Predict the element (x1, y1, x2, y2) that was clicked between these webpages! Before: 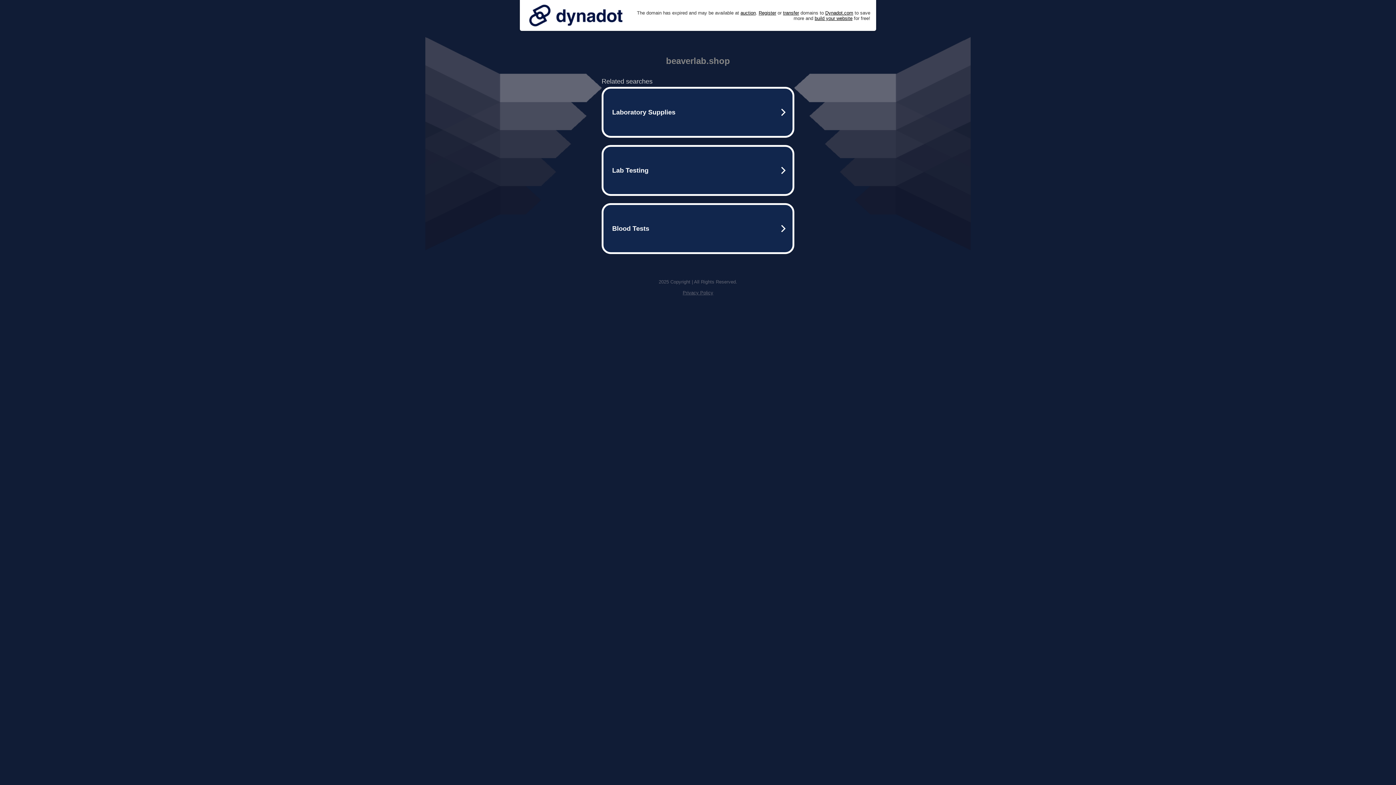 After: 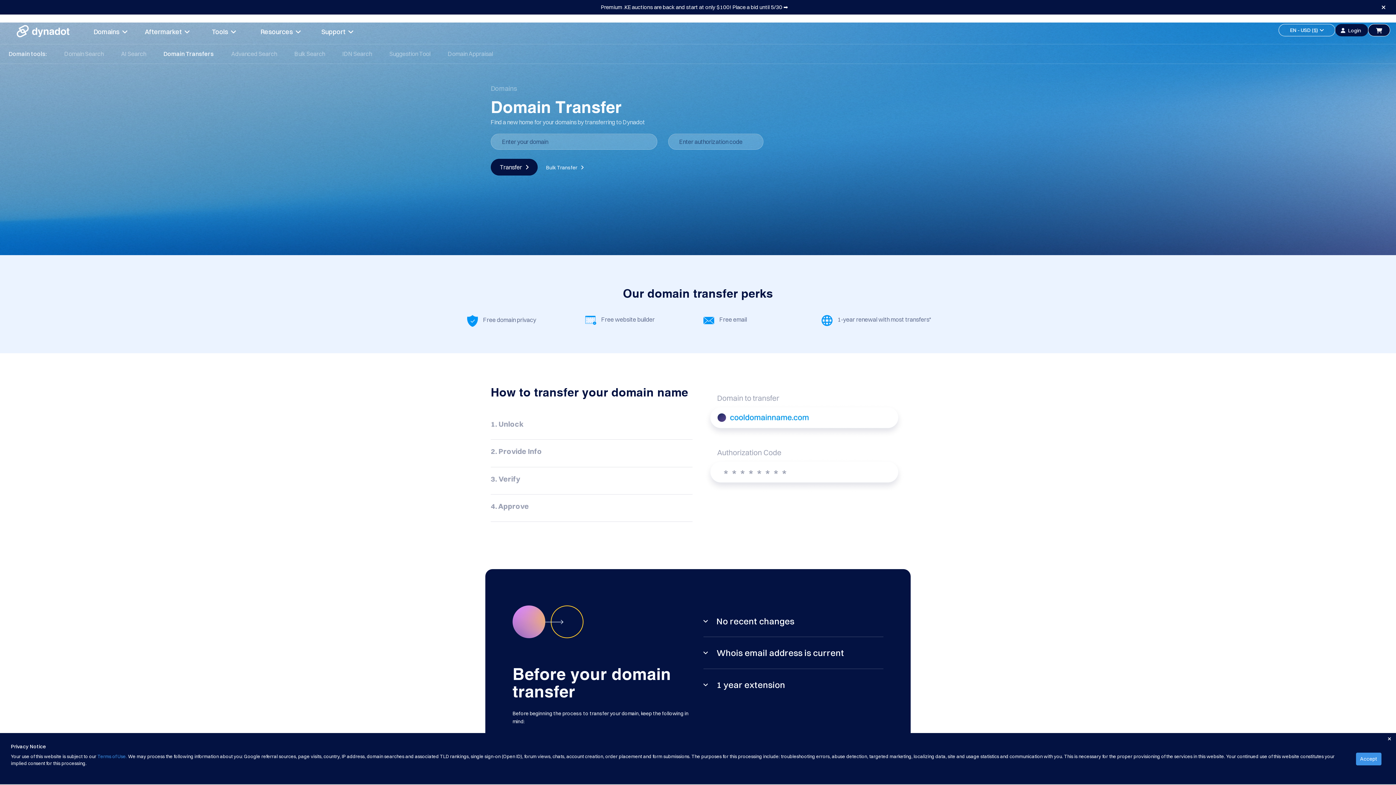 Action: bbox: (783, 10, 799, 15) label: transfer